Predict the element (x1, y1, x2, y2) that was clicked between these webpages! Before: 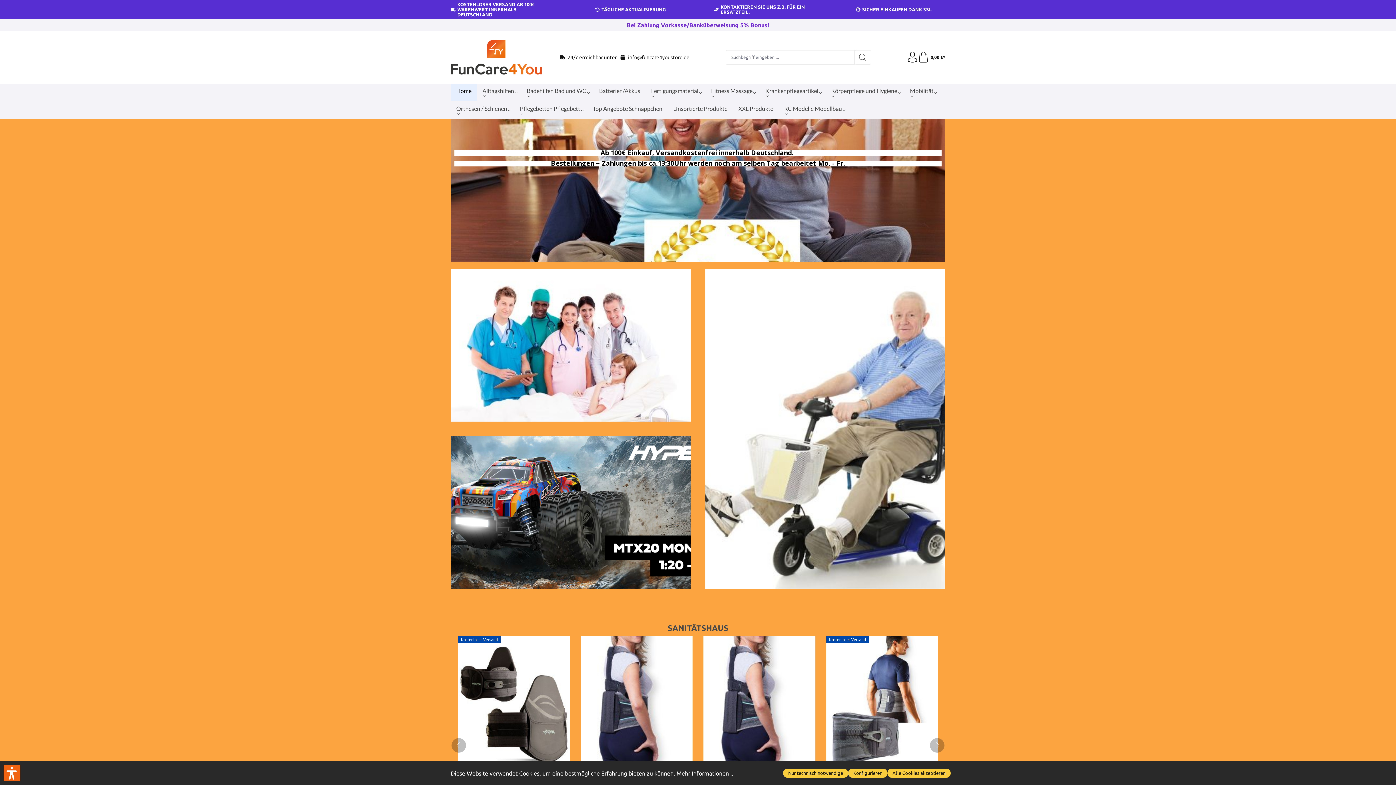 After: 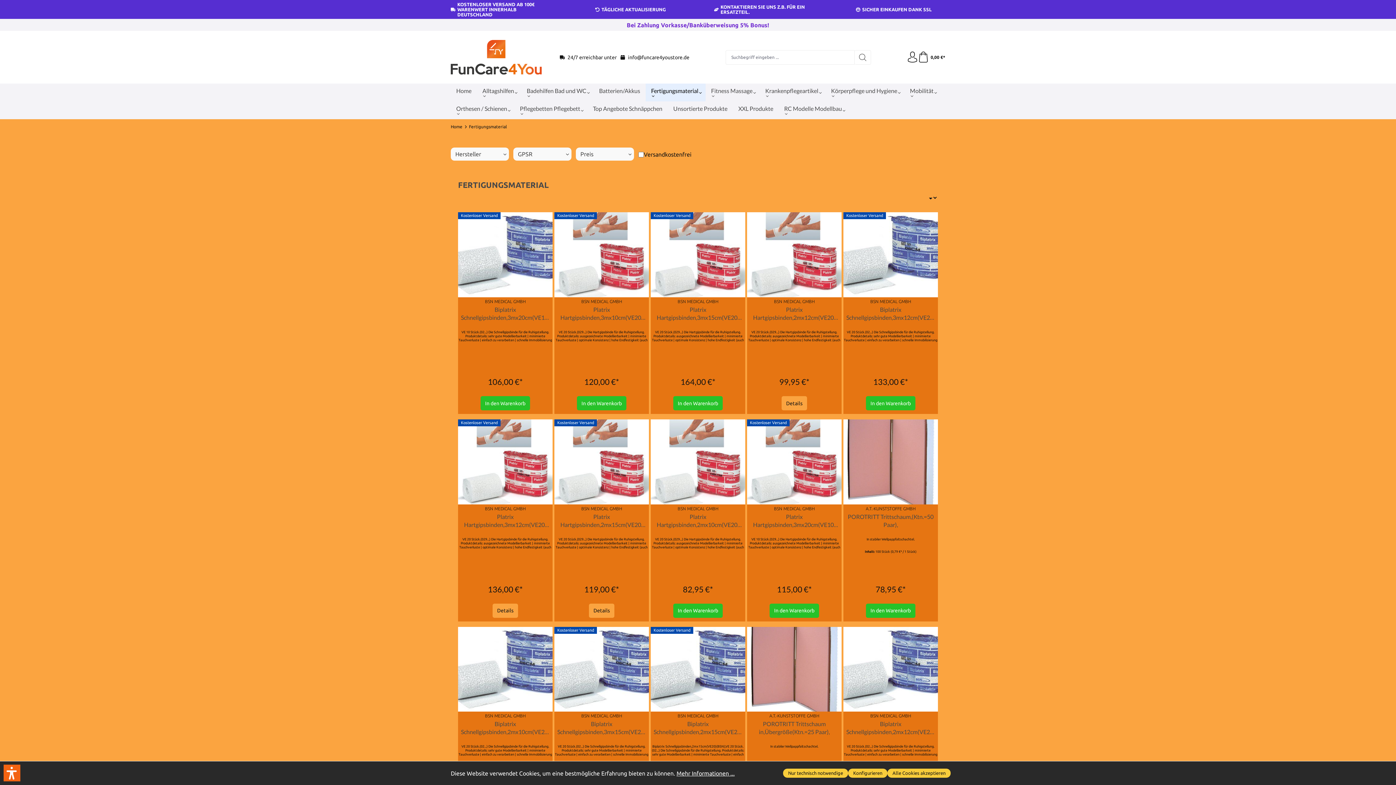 Action: bbox: (645, 83, 705, 101) label: Fertigungsmaterial